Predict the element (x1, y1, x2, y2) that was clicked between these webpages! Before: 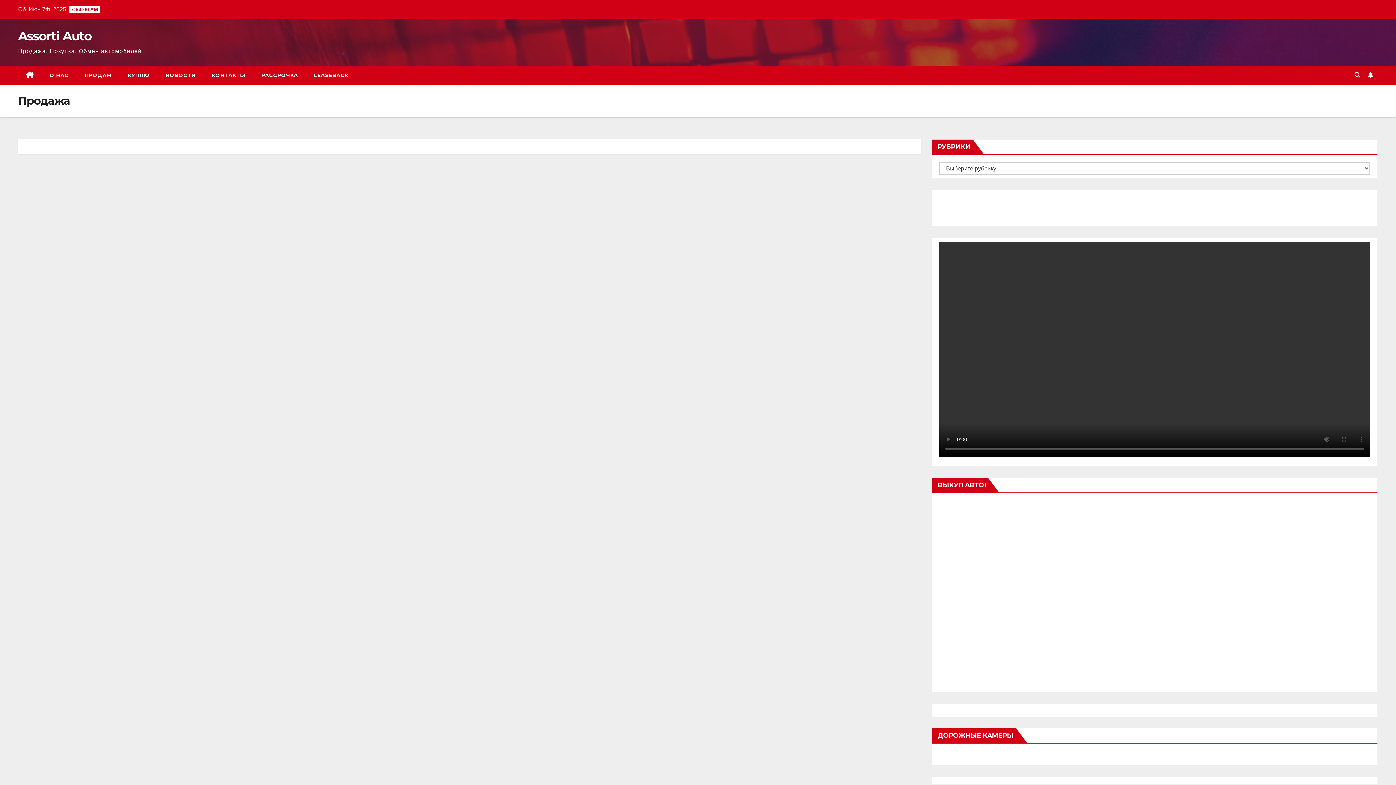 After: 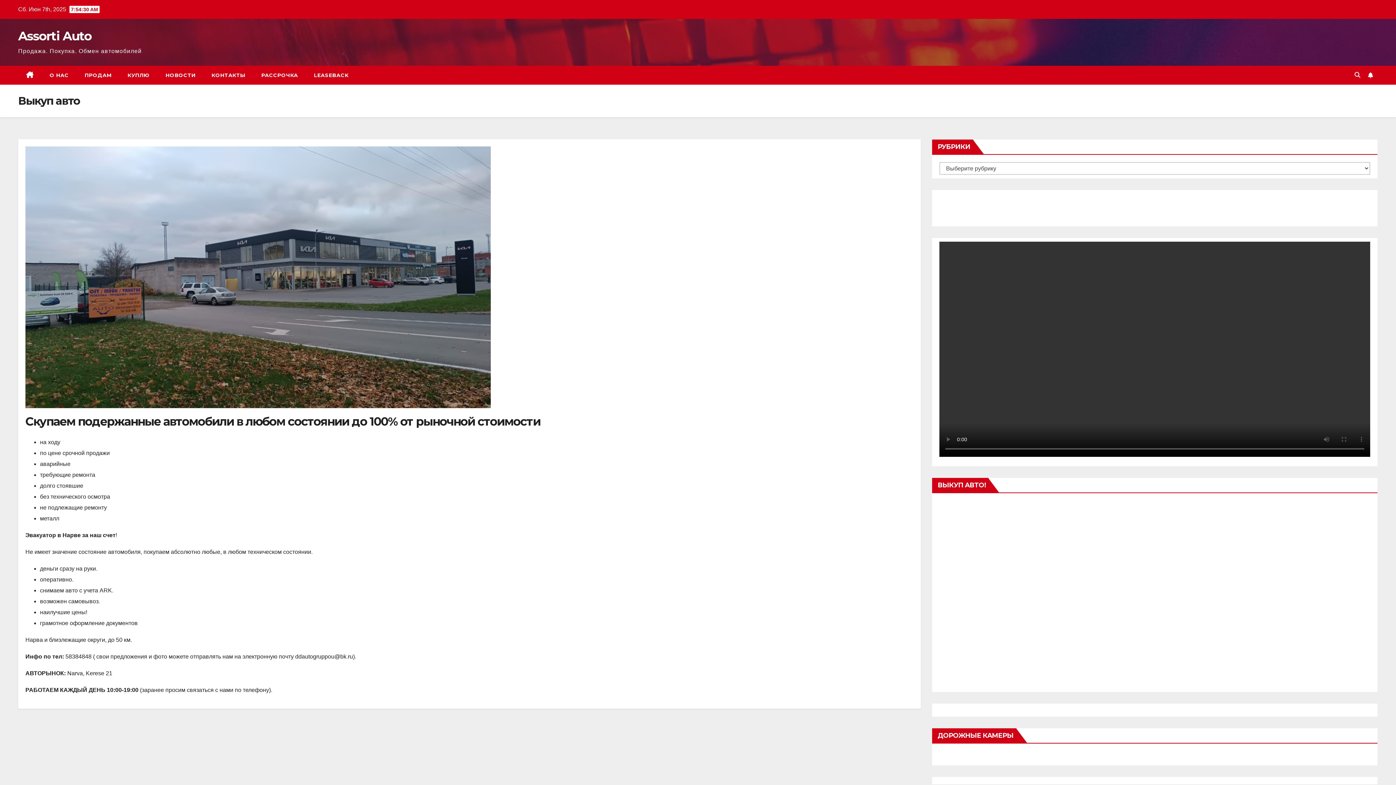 Action: label: КУПЛЮ bbox: (119, 65, 157, 84)